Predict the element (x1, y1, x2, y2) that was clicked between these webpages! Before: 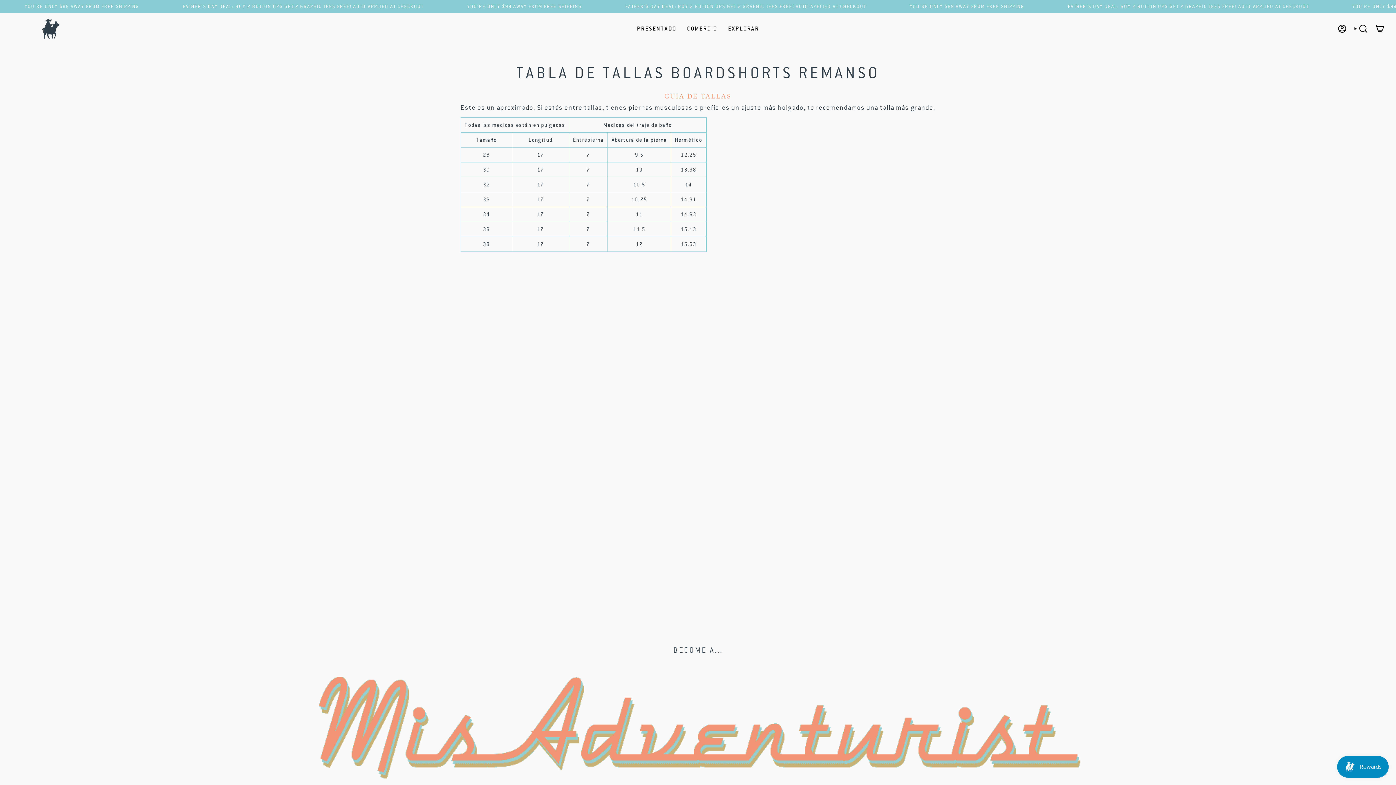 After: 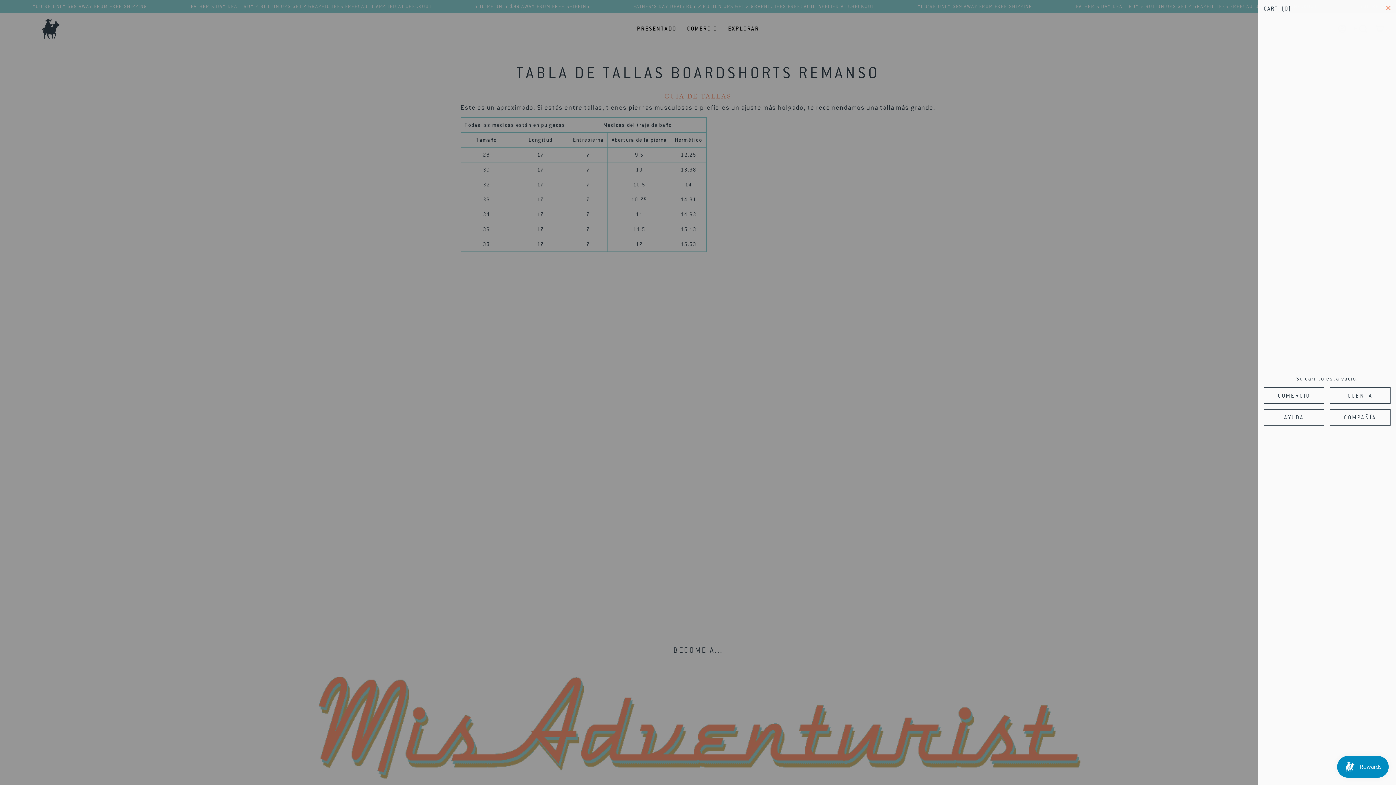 Action: label: CARRITO bbox: (1372, 22, 1388, 34)